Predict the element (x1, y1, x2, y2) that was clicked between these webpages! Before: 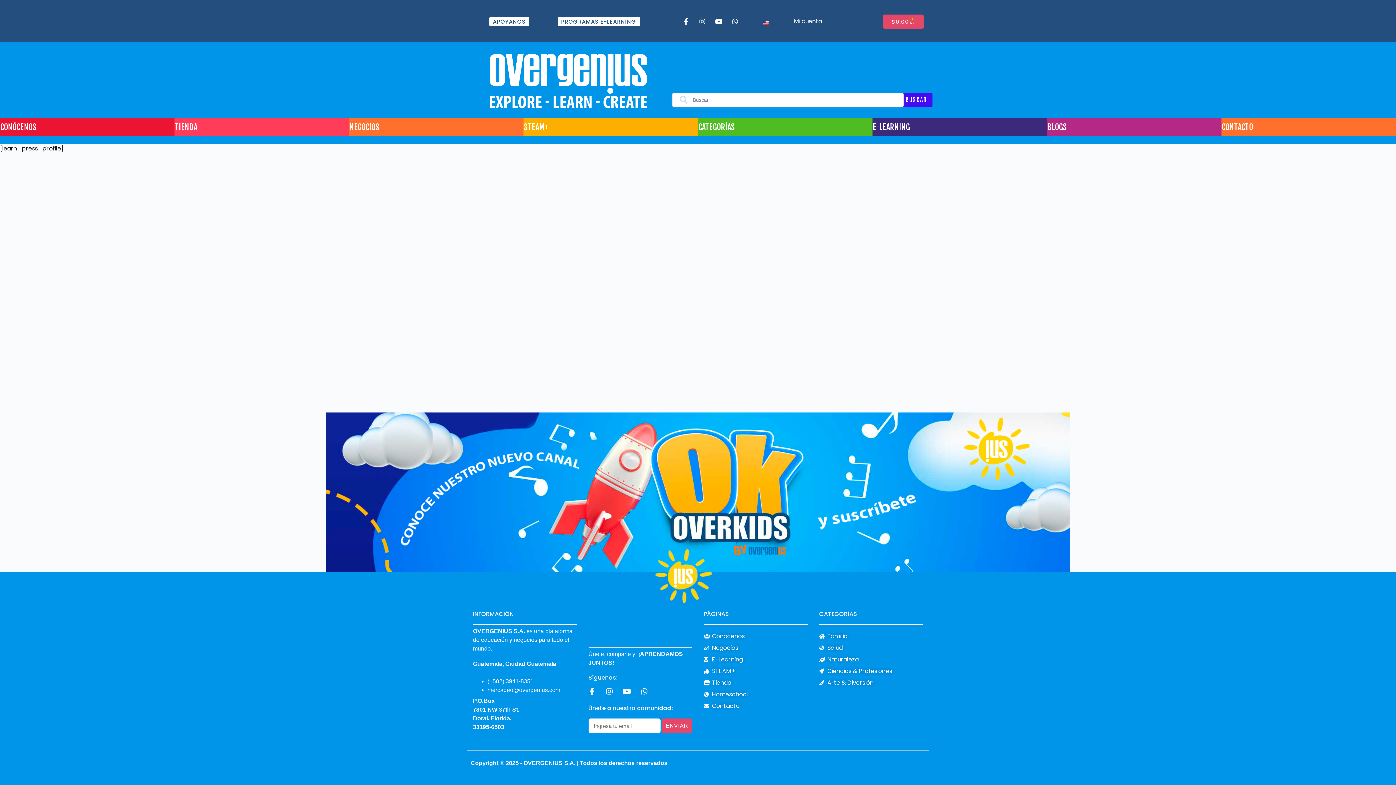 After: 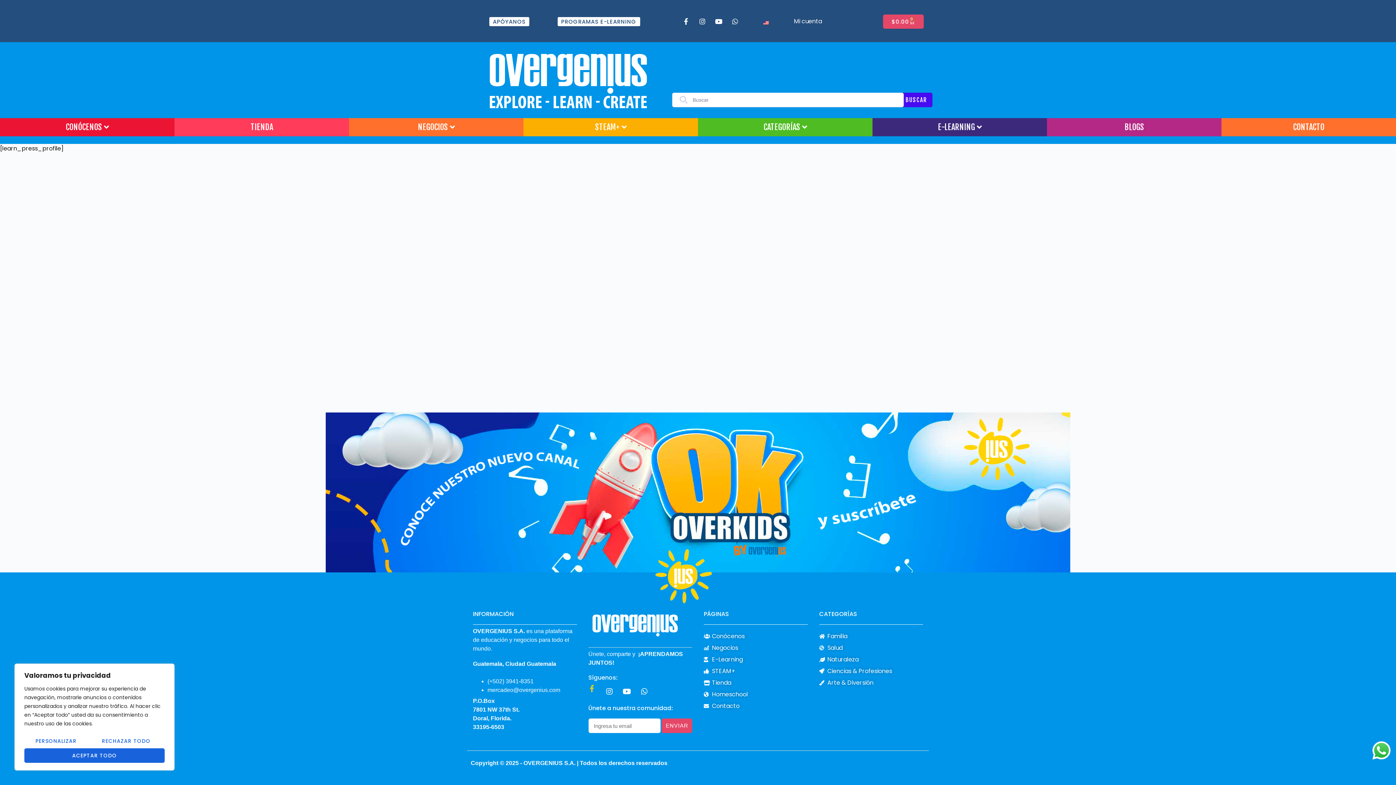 Action: label: Facebook-f bbox: (588, 688, 595, 695)